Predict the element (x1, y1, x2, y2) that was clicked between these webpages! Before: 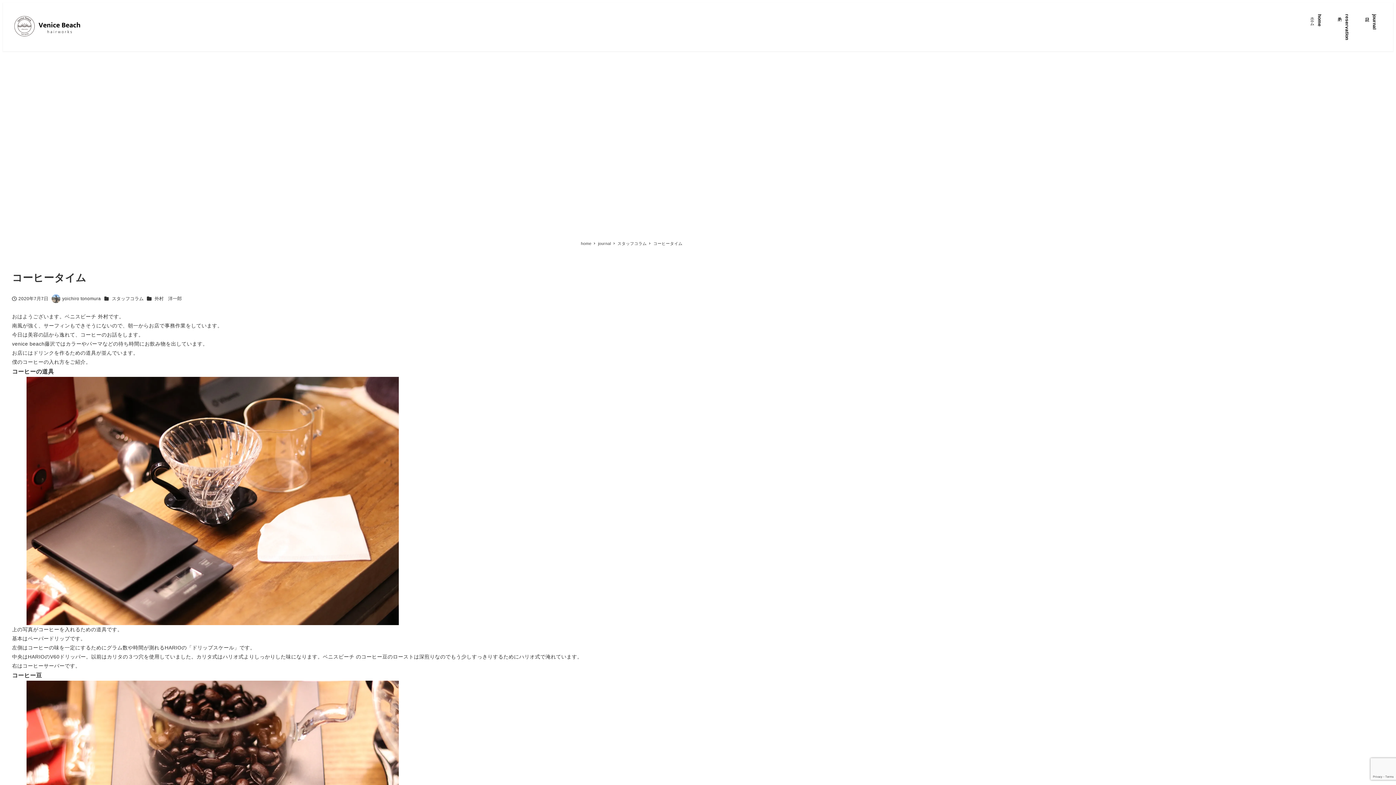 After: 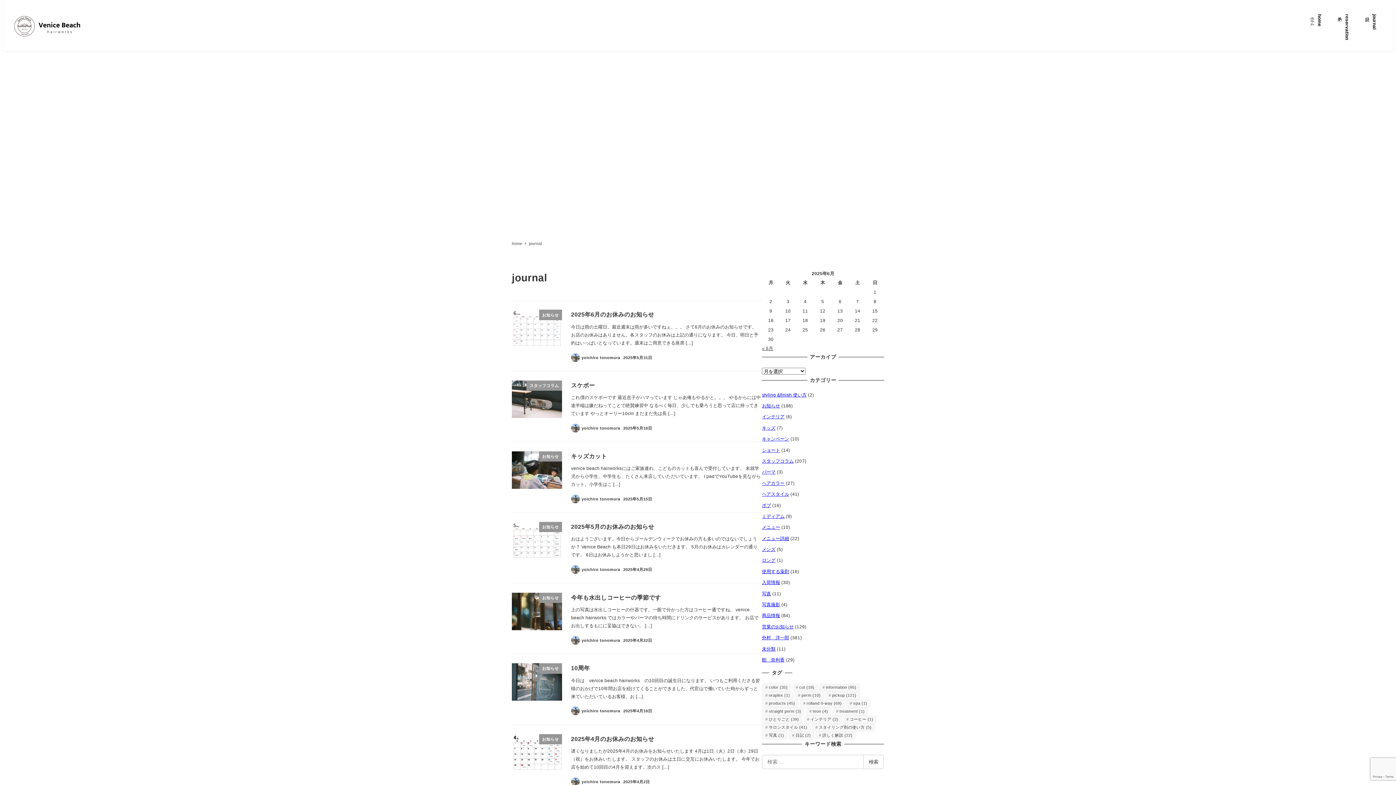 Action: label: journal
日記 bbox: (1356, 8, 1384, 46)